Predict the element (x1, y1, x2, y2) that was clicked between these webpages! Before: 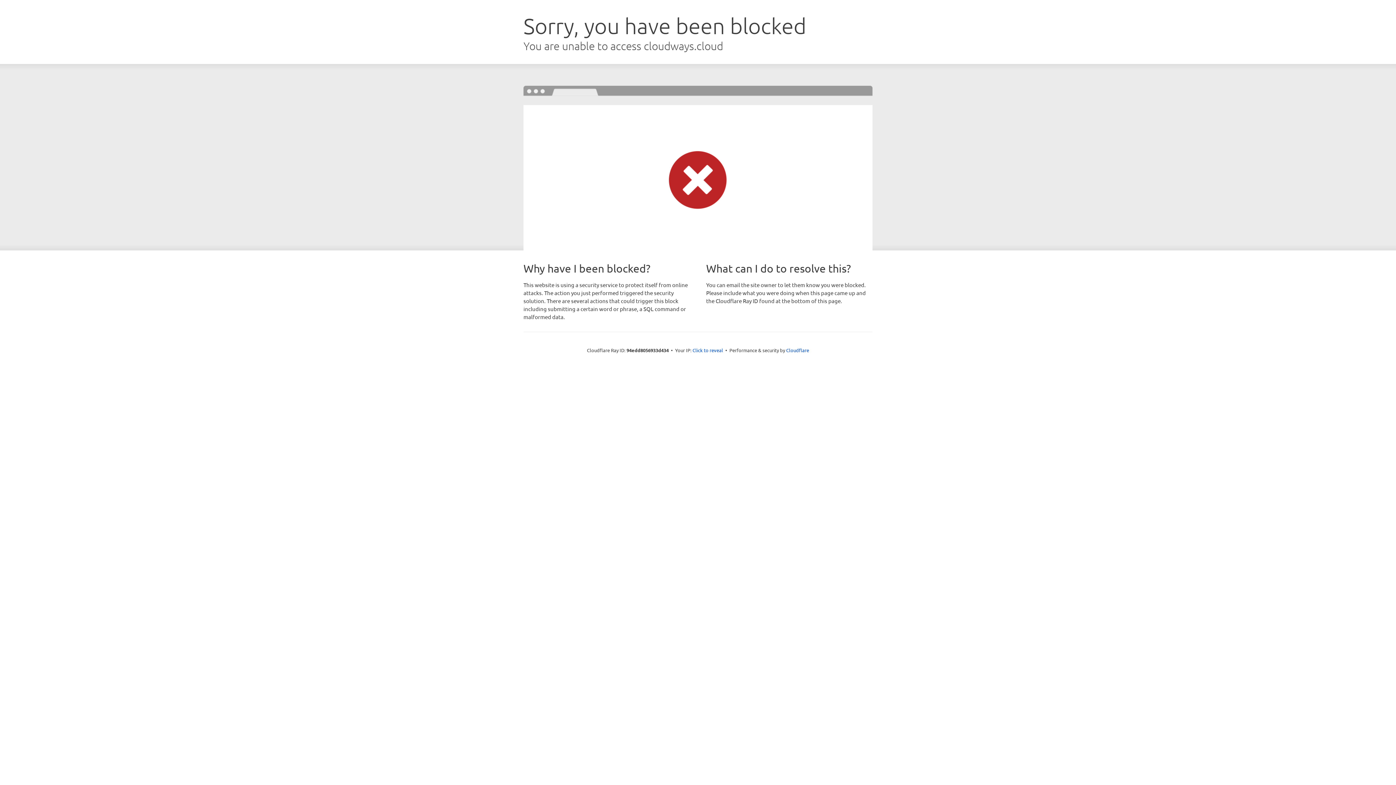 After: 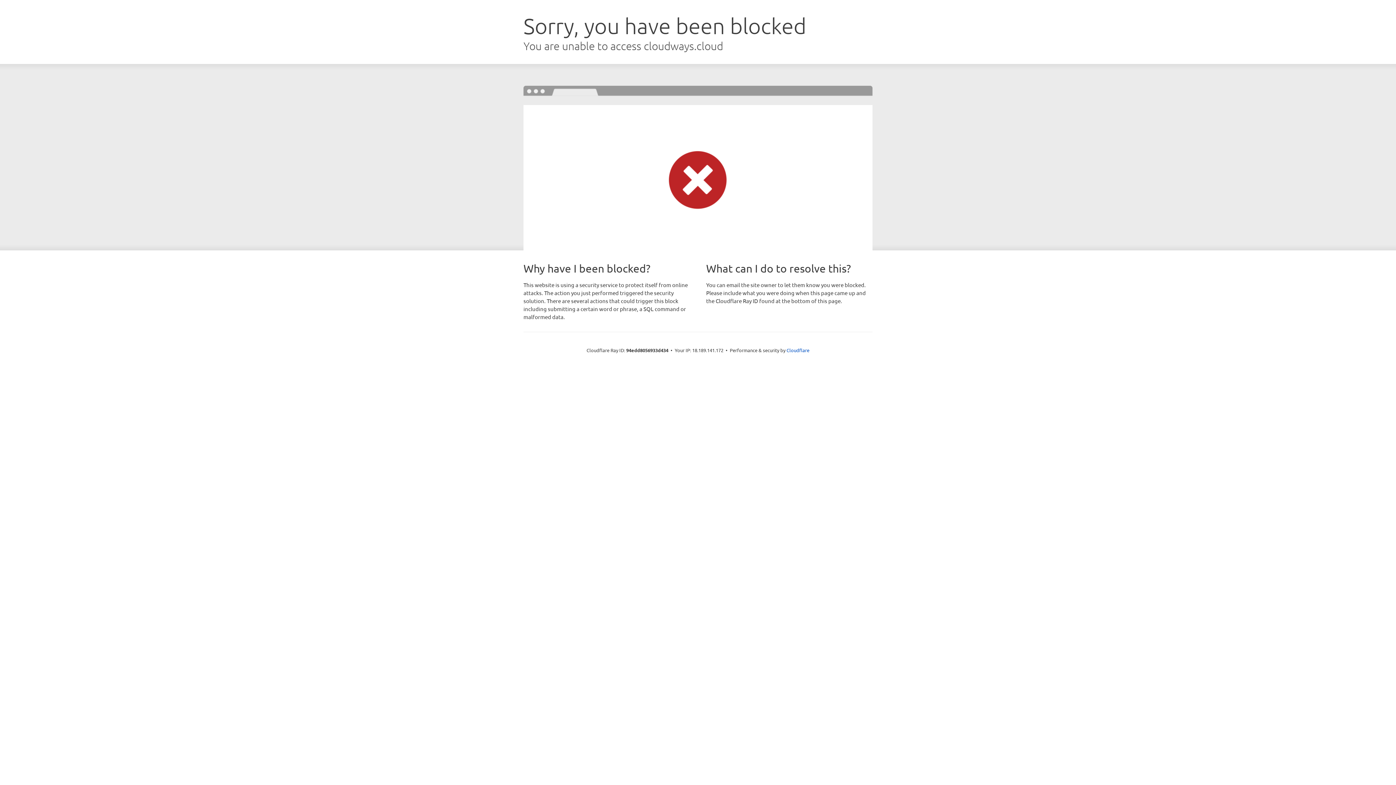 Action: label: Click to reveal bbox: (692, 346, 723, 353)